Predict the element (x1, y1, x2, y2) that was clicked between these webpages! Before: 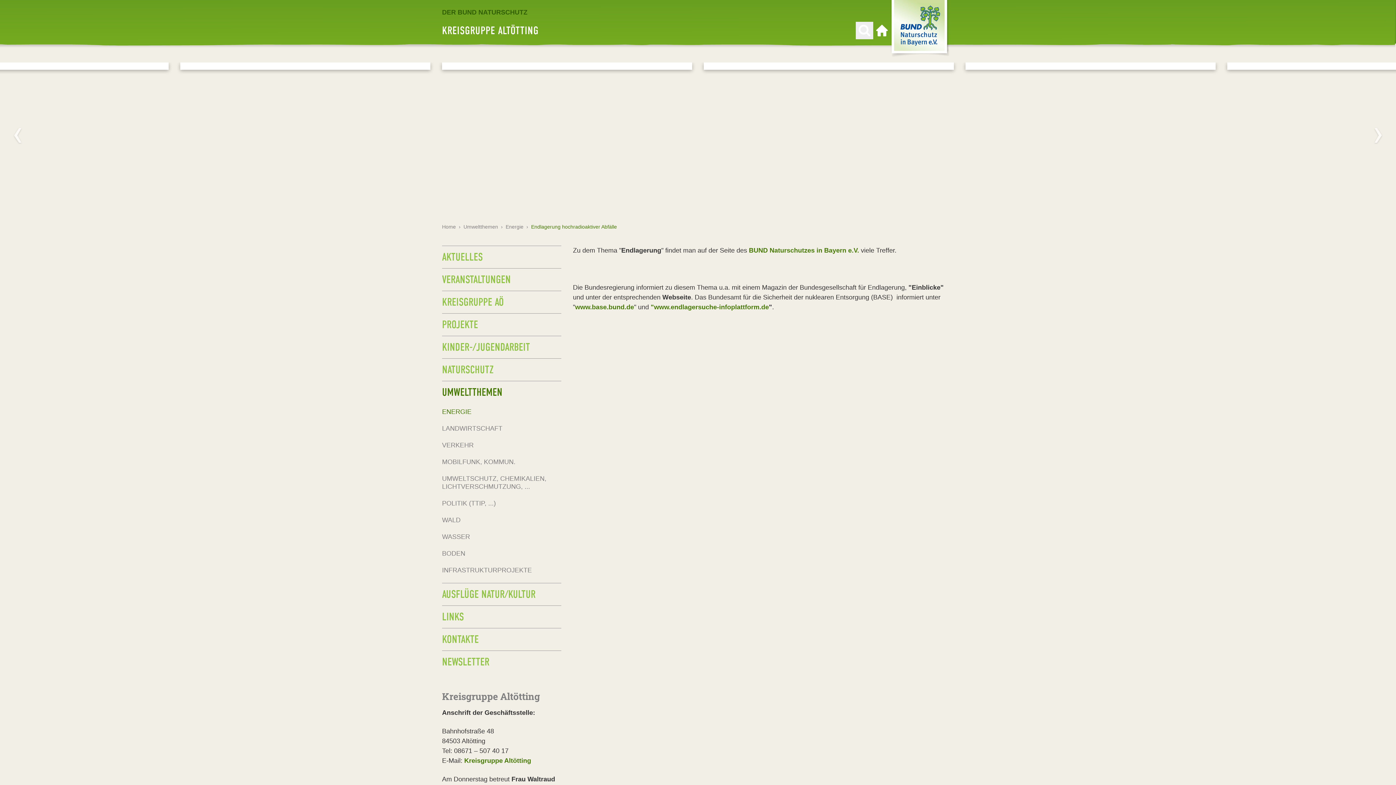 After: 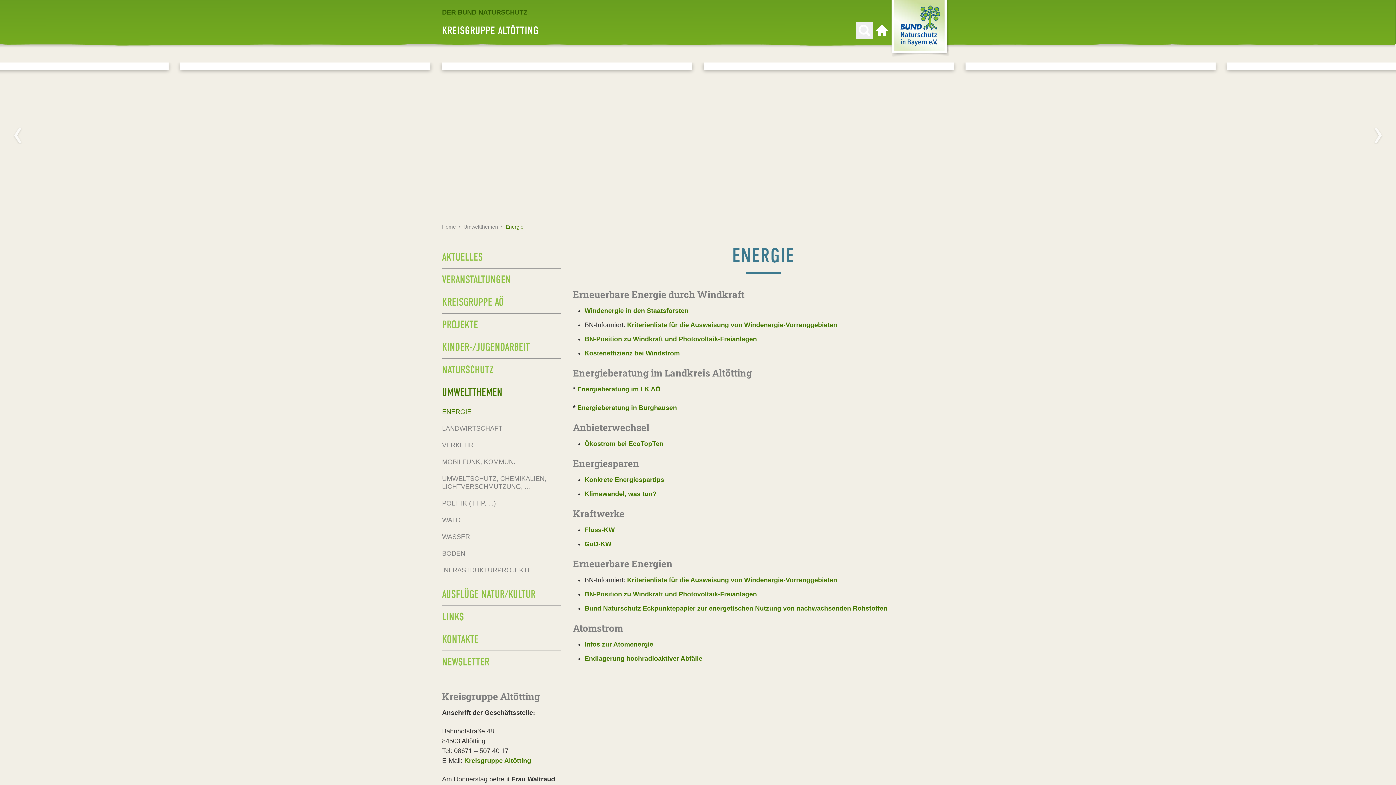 Action: bbox: (442, 403, 561, 420) label: ENERGIE